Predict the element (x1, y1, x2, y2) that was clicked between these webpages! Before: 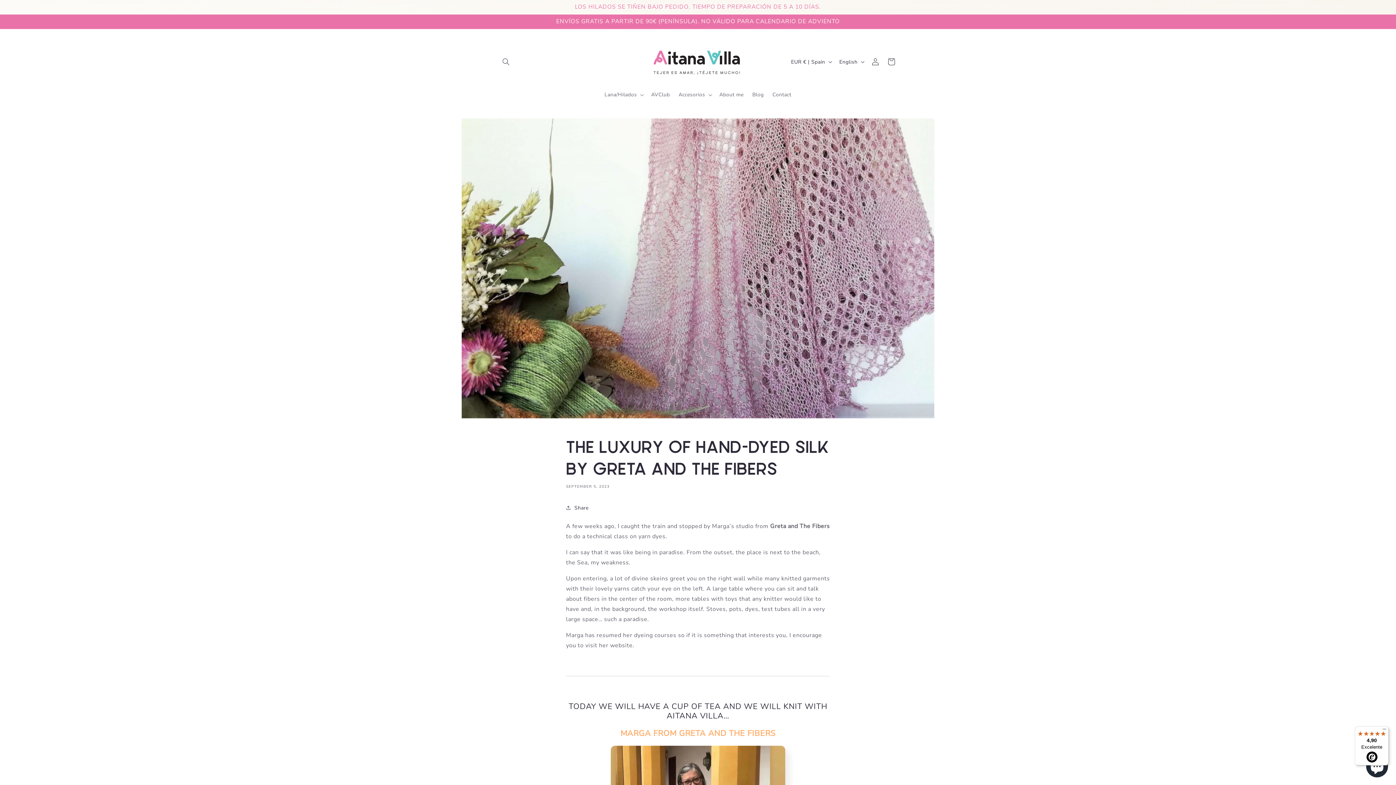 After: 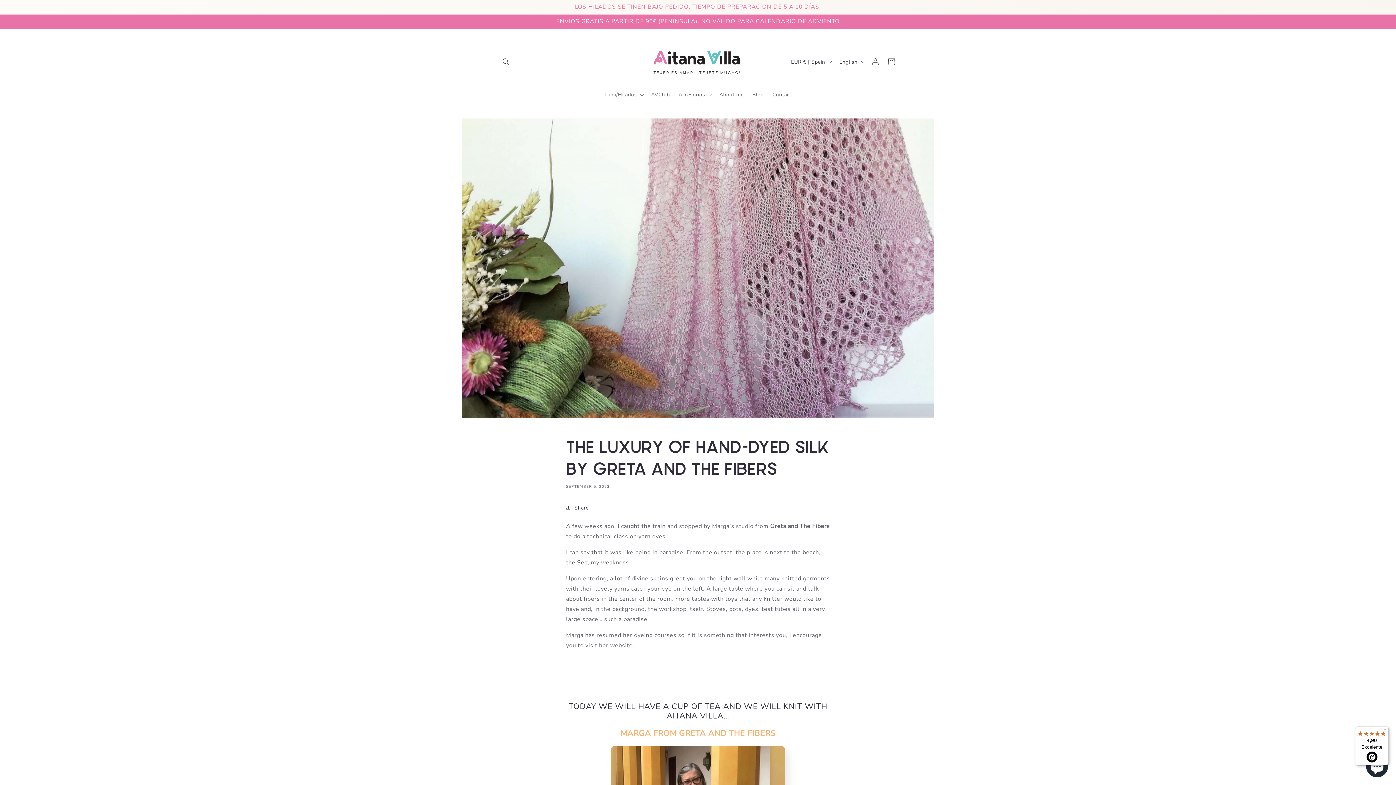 Action: bbox: (1355, 726, 1389, 765) label: 4,90

Excelente